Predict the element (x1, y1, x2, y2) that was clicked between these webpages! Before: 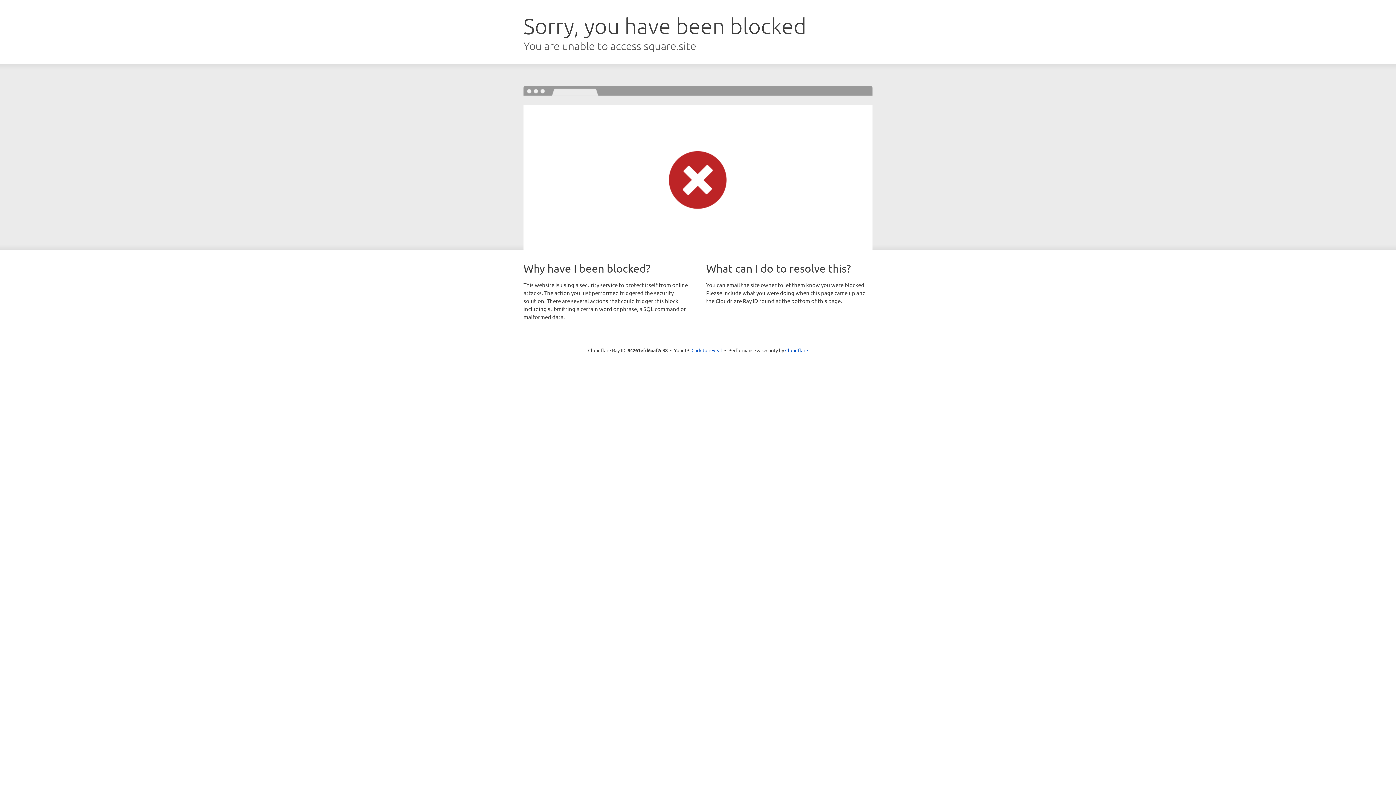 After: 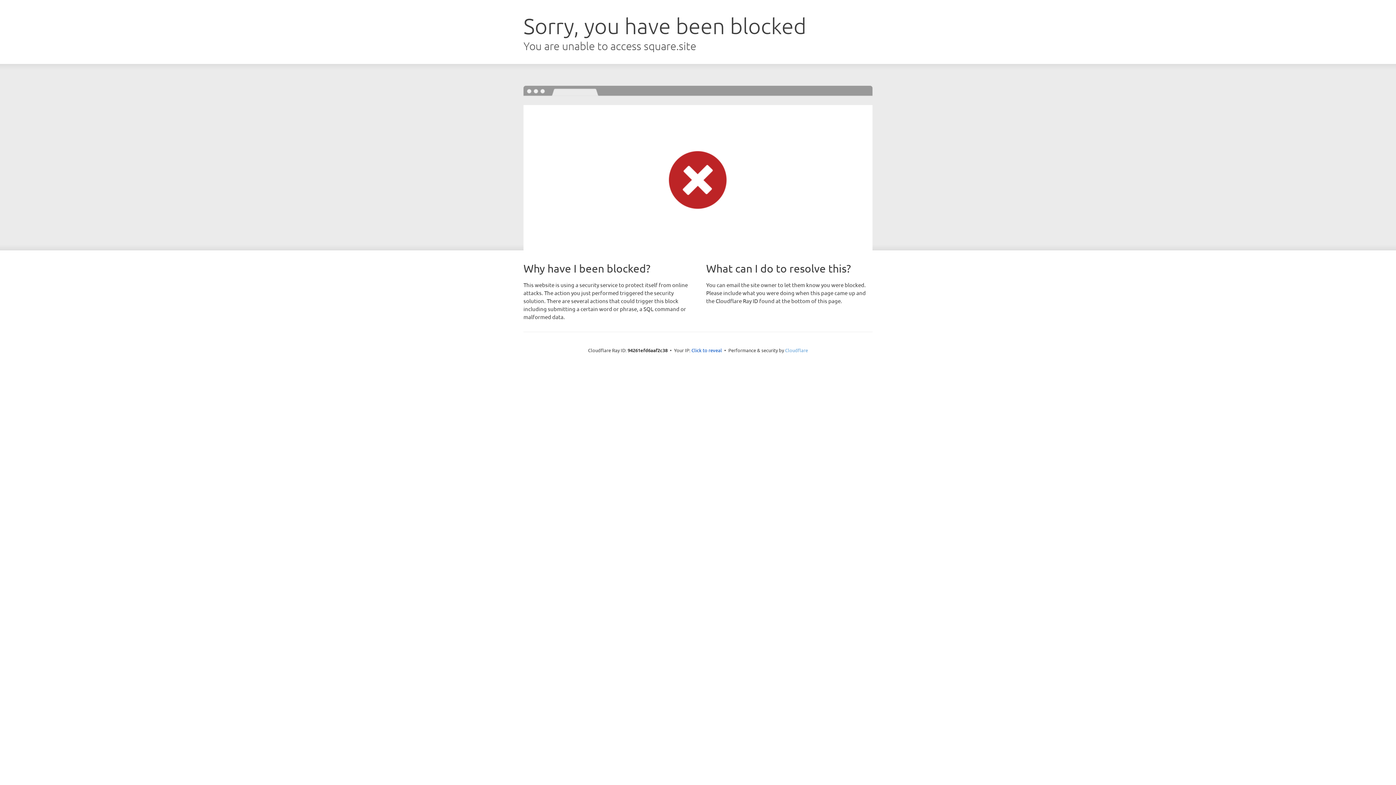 Action: bbox: (785, 347, 808, 353) label: Cloudflare